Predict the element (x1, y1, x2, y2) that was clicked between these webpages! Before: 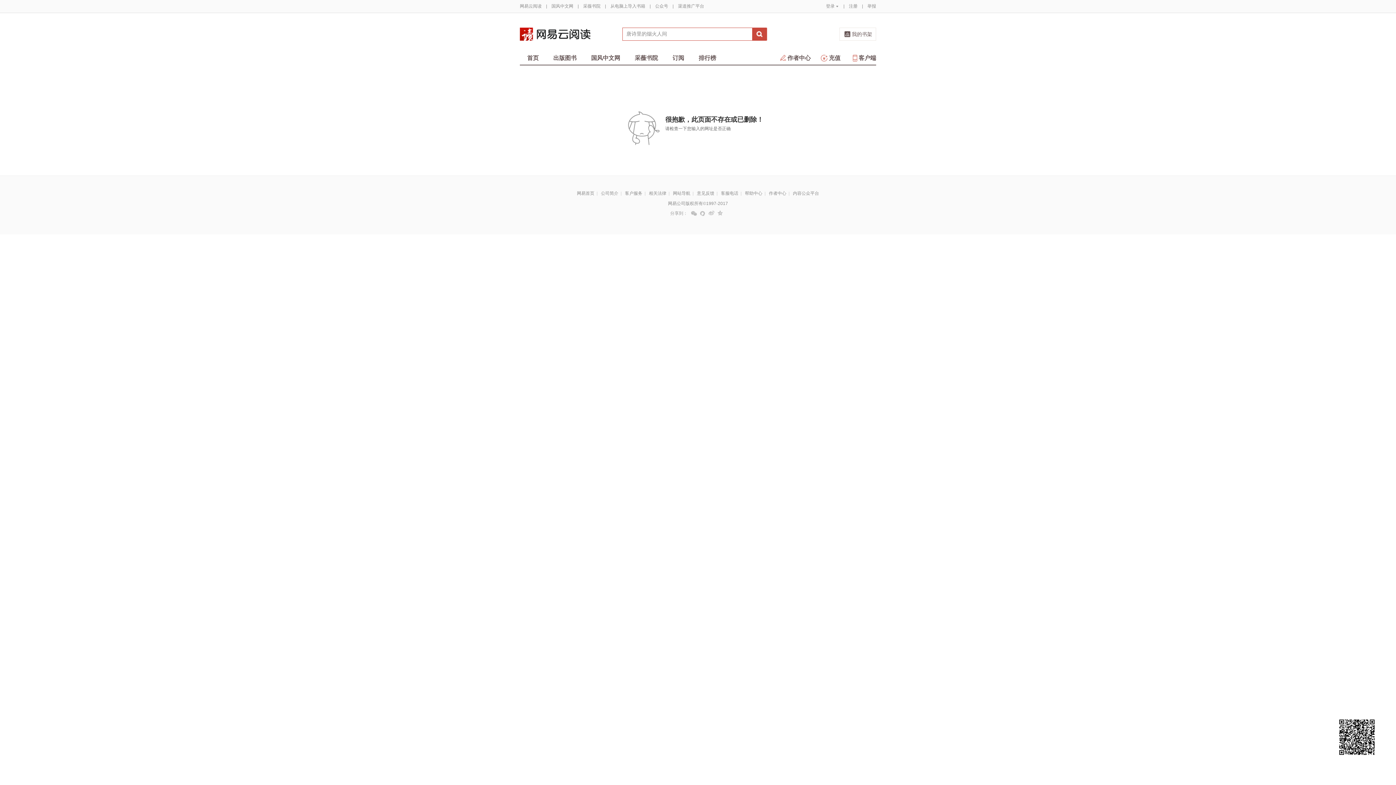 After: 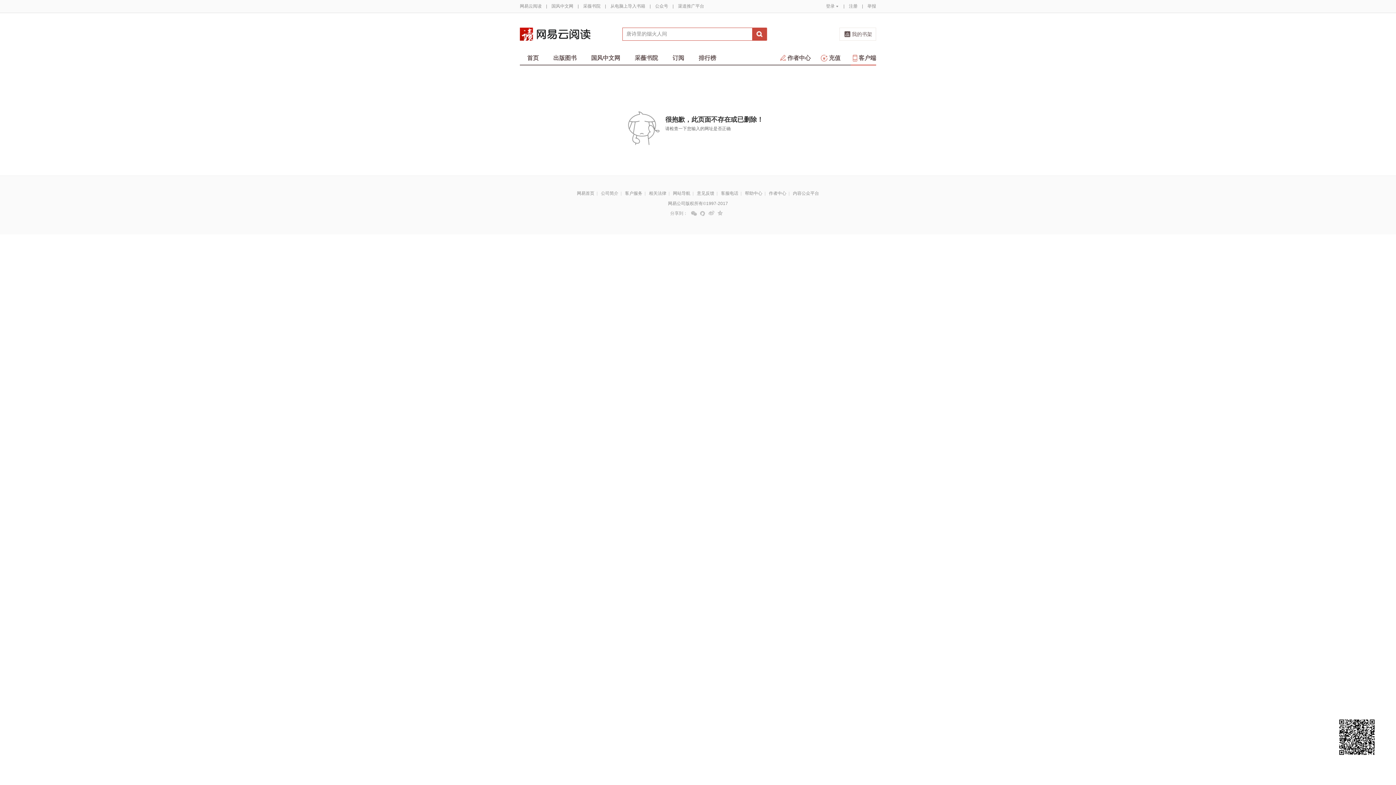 Action: bbox: (850, 51, 876, 64) label: 客户端